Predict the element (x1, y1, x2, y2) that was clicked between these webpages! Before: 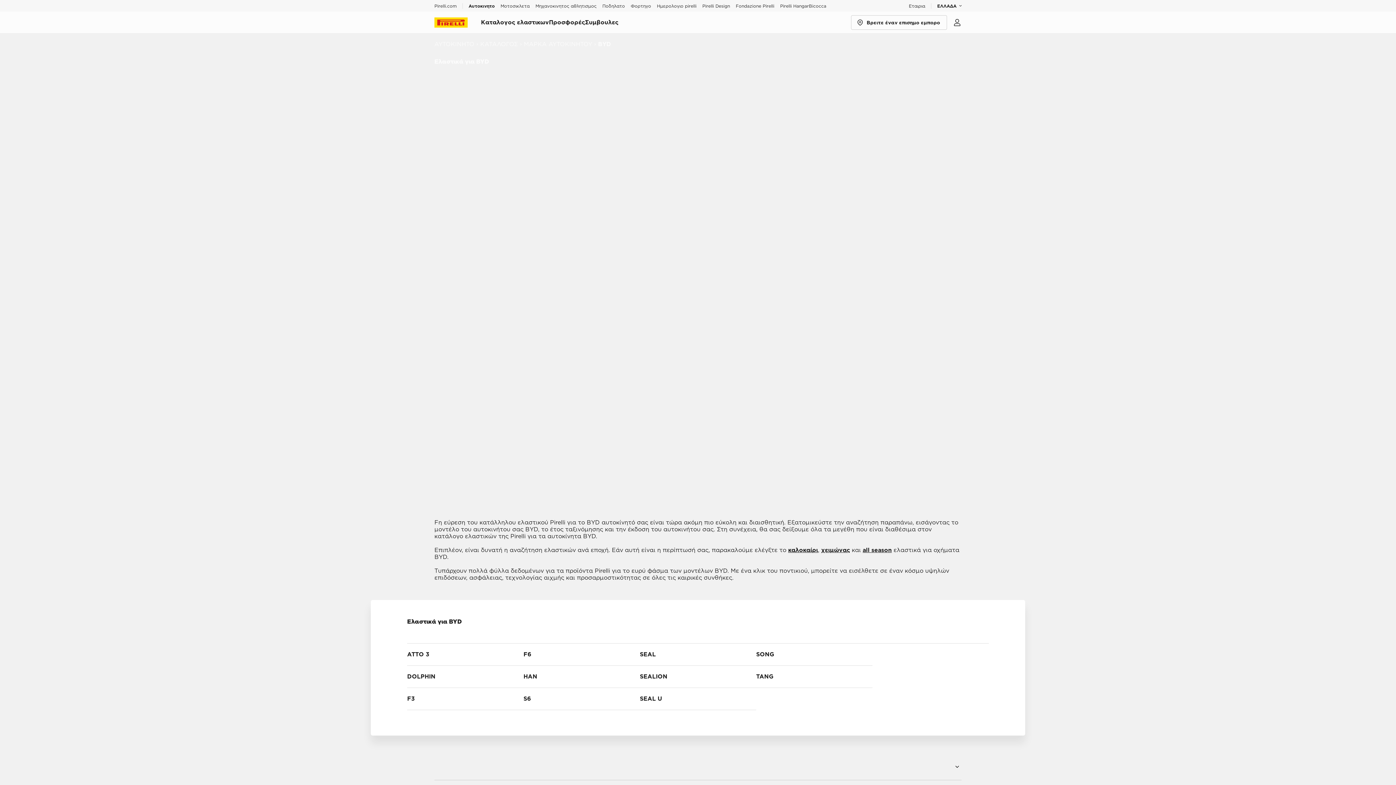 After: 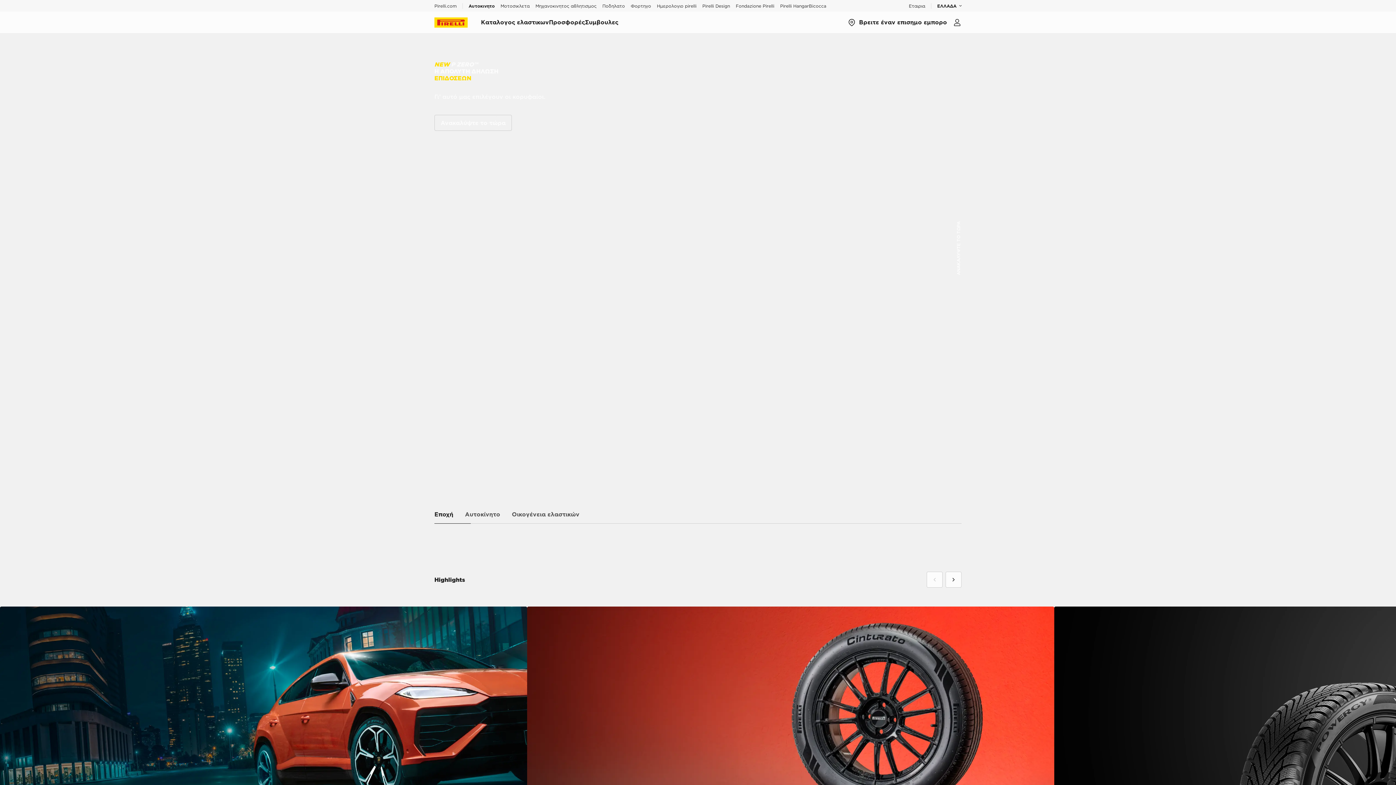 Action: label: Pirelli bbox: (434, 17, 481, 27)